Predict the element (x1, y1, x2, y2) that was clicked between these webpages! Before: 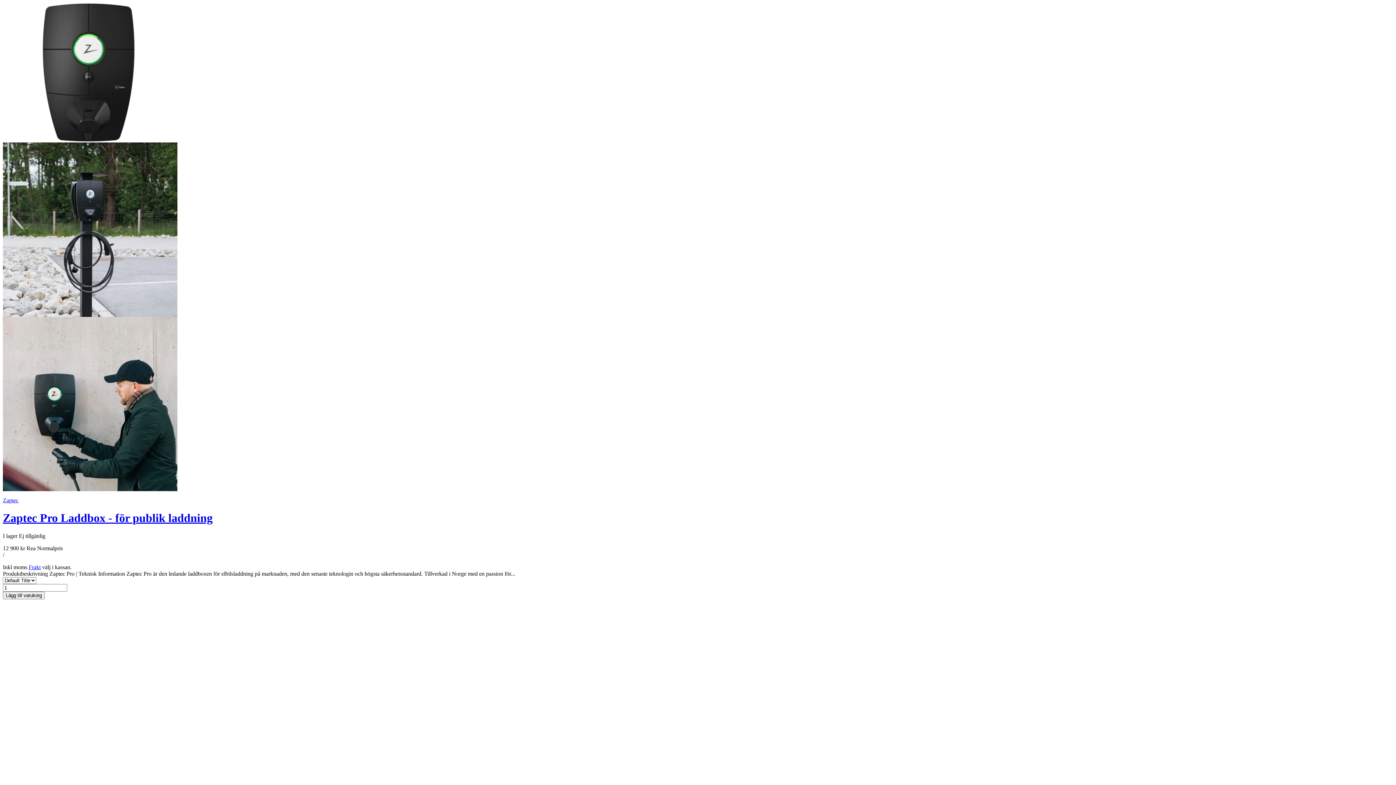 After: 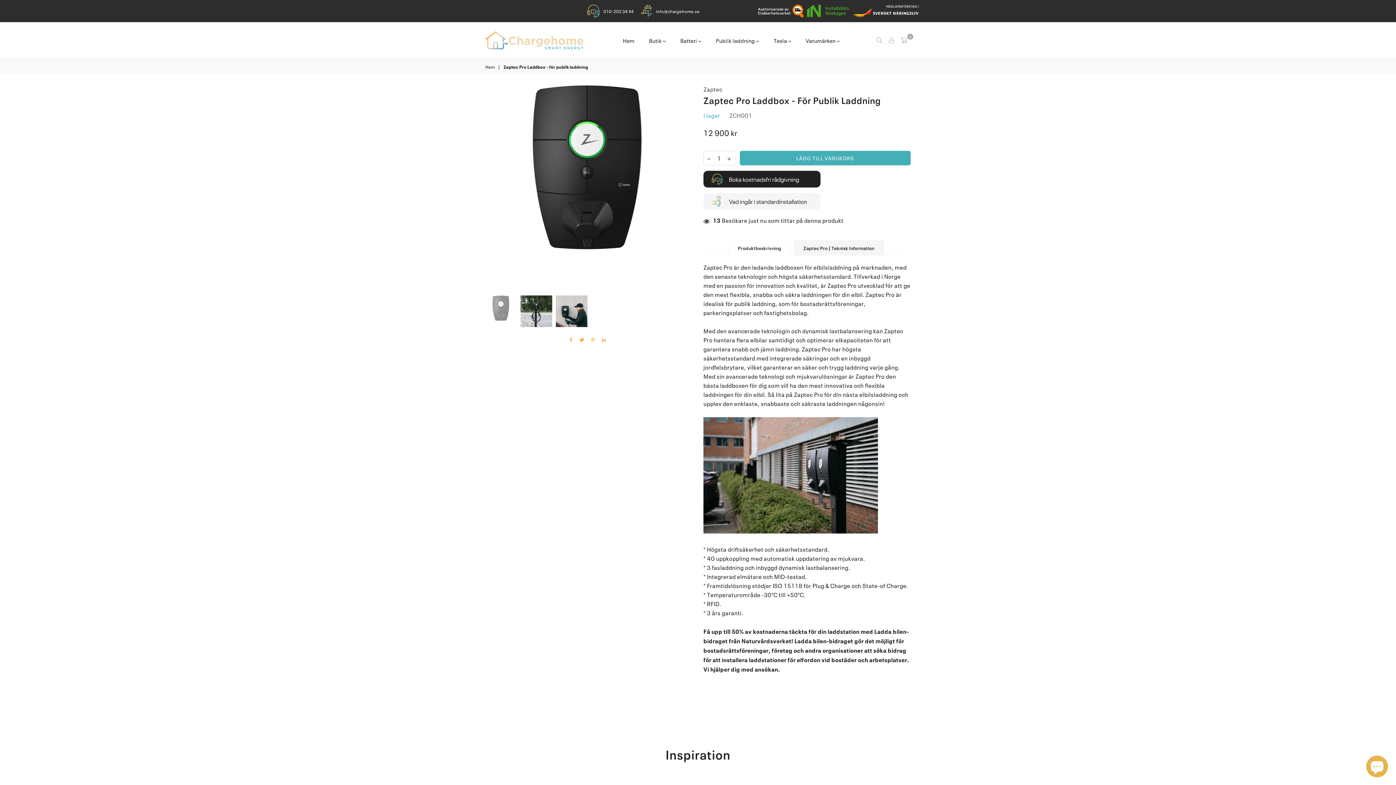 Action: bbox: (2, 511, 212, 524) label: Zaptec Pro Laddbox - för publik laddning